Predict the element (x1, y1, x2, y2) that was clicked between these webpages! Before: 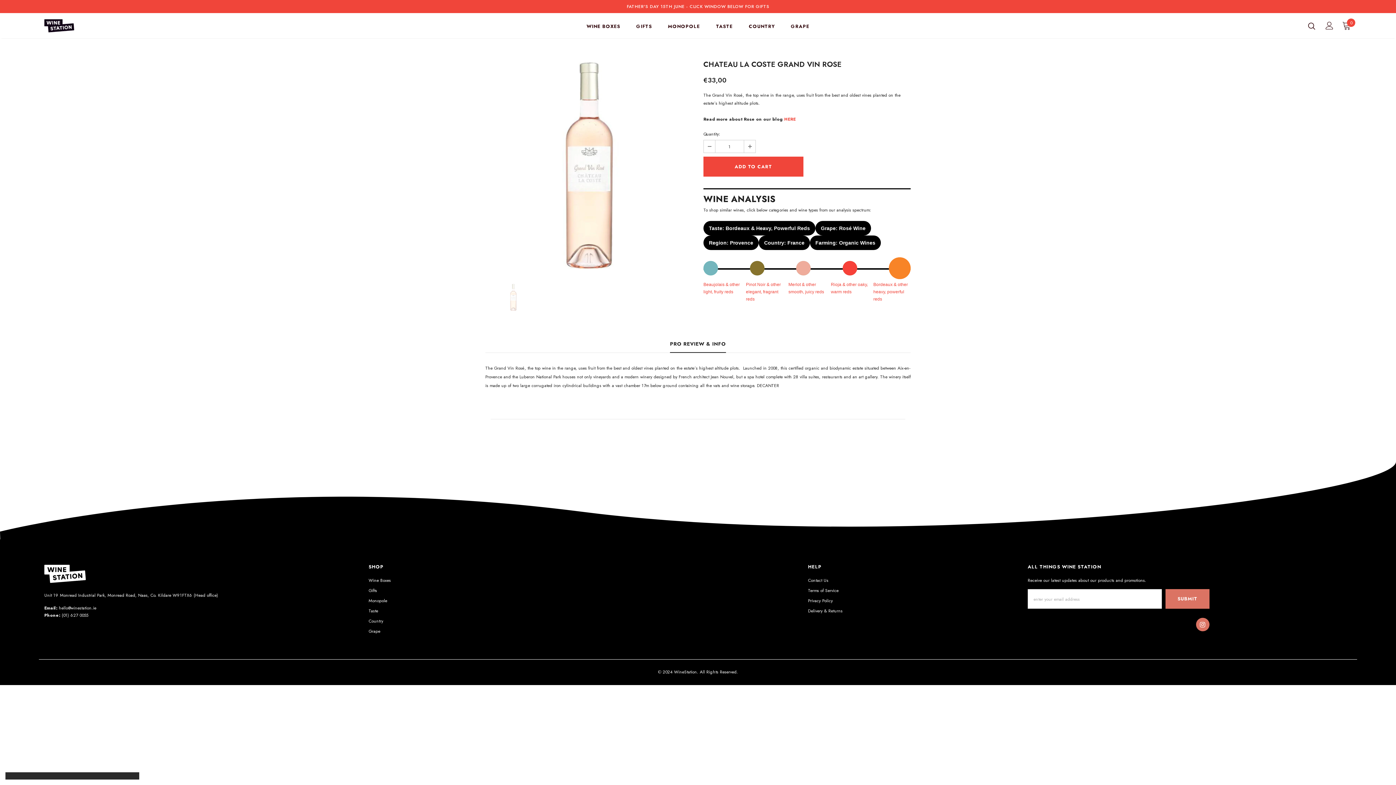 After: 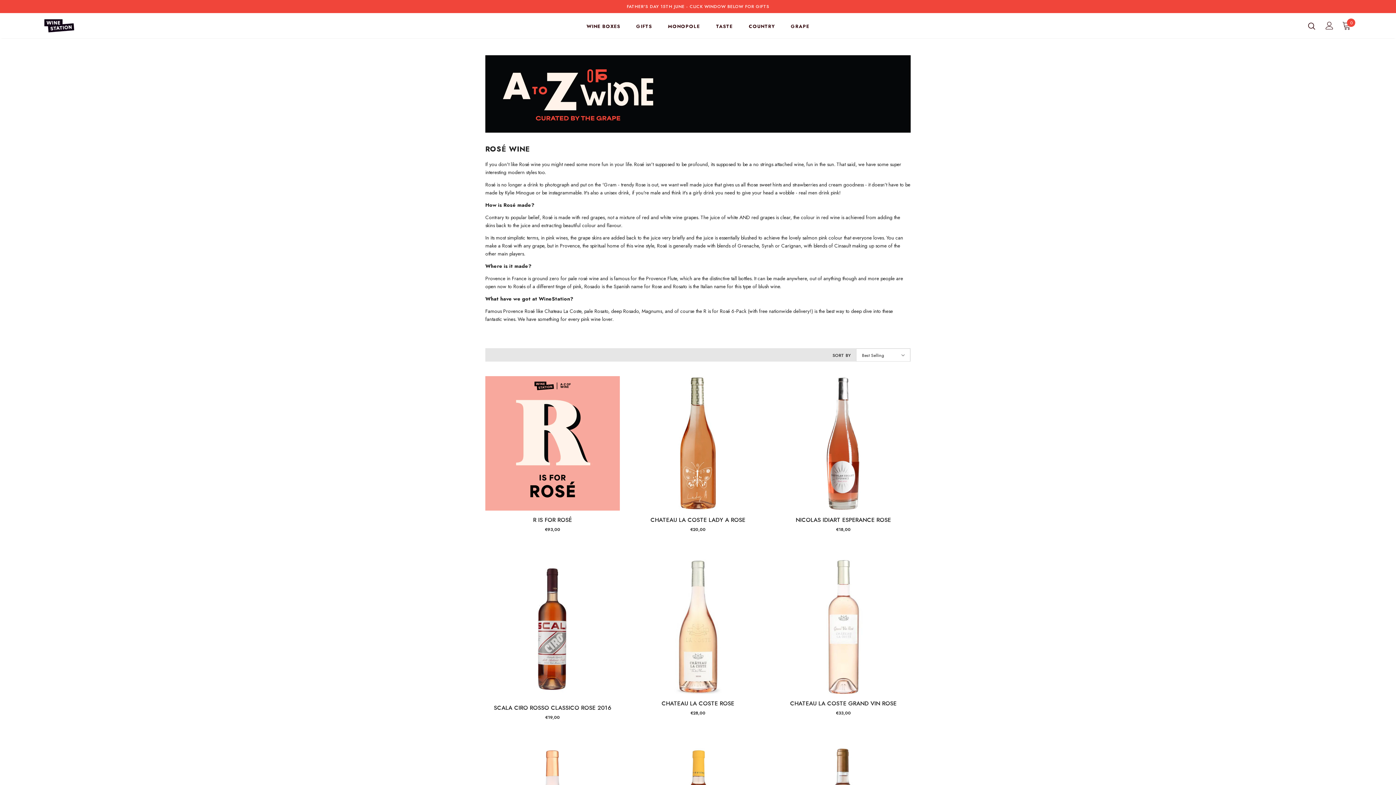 Action: label: Grape: Rosé Wine bbox: (815, 221, 871, 235)